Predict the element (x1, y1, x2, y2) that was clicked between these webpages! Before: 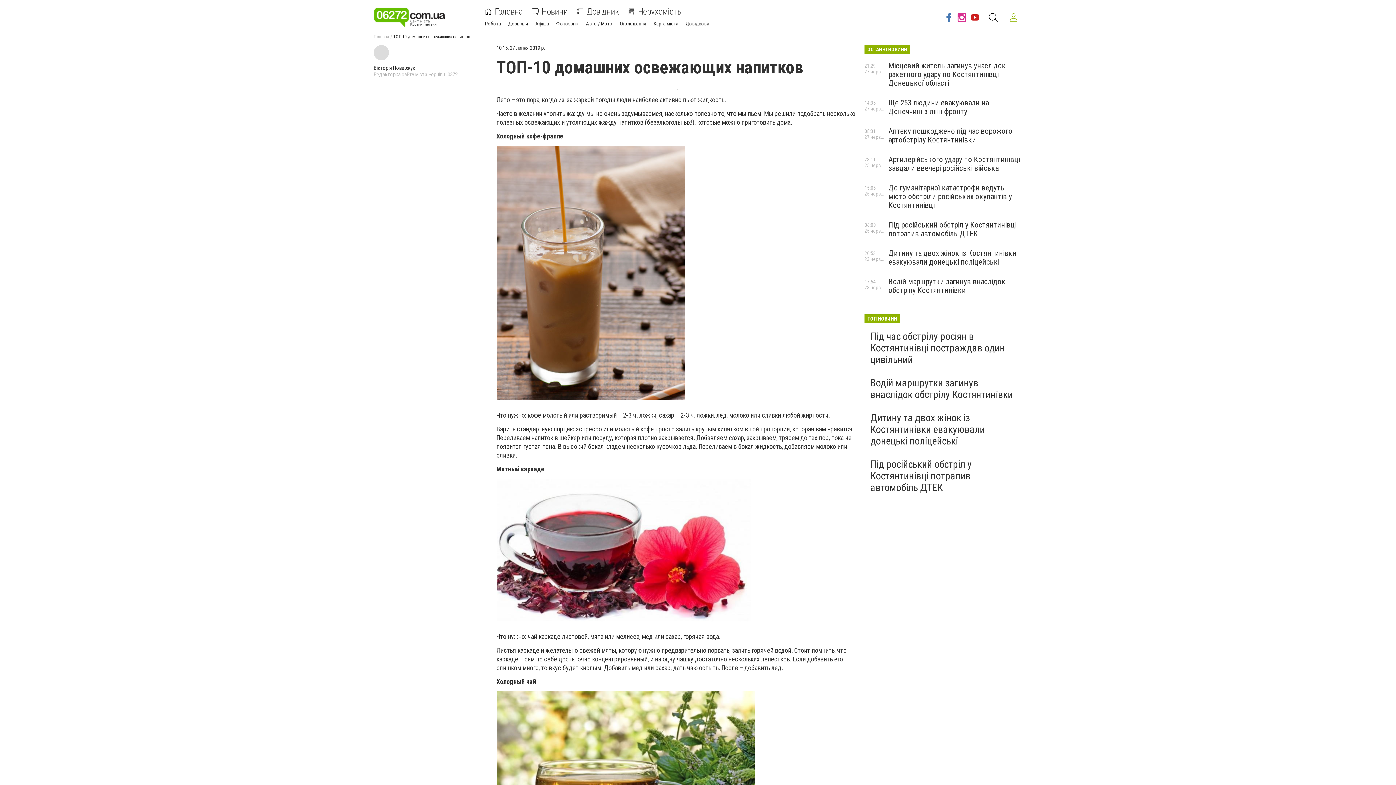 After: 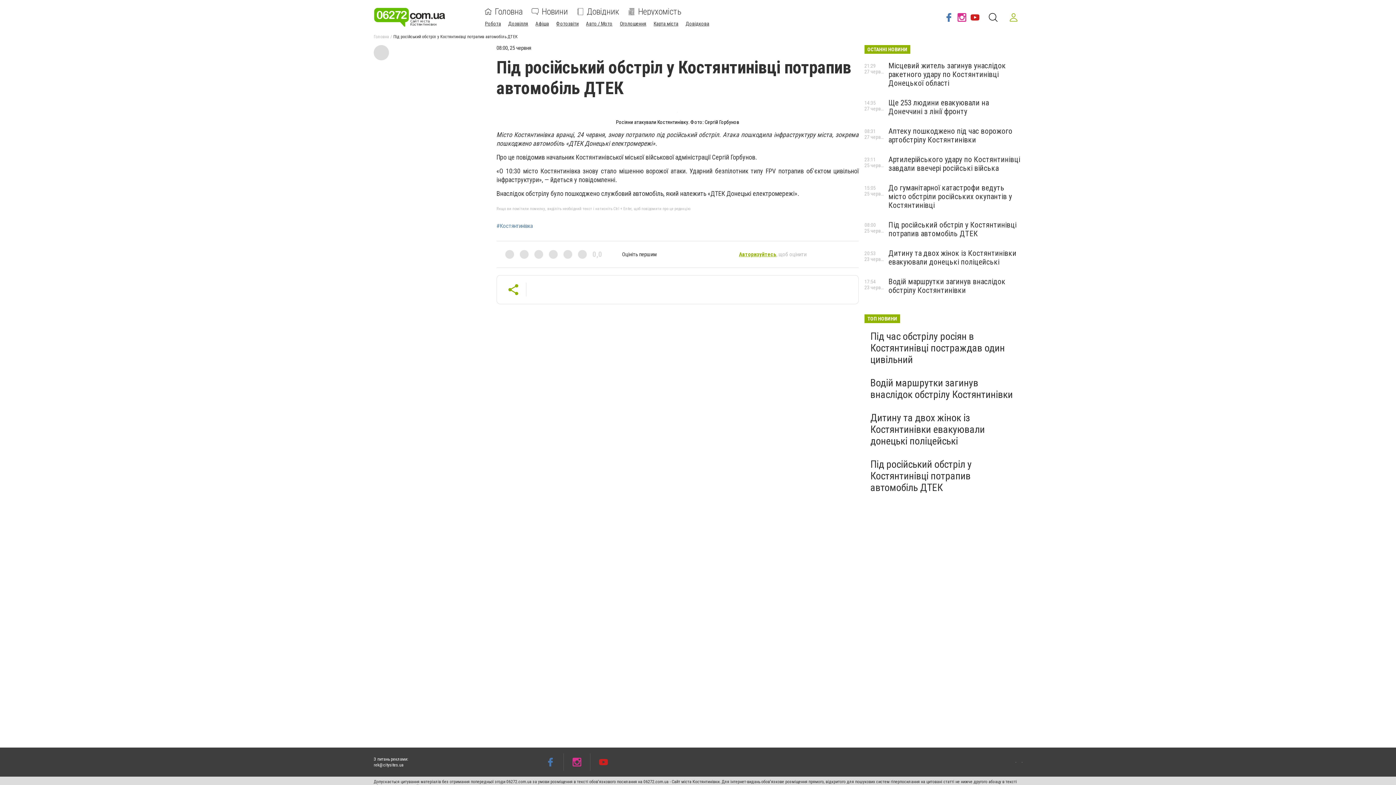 Action: bbox: (888, 220, 1016, 238) label: Під російський обстріл у Костянтинівці потрапив автомобіль ДТЕК